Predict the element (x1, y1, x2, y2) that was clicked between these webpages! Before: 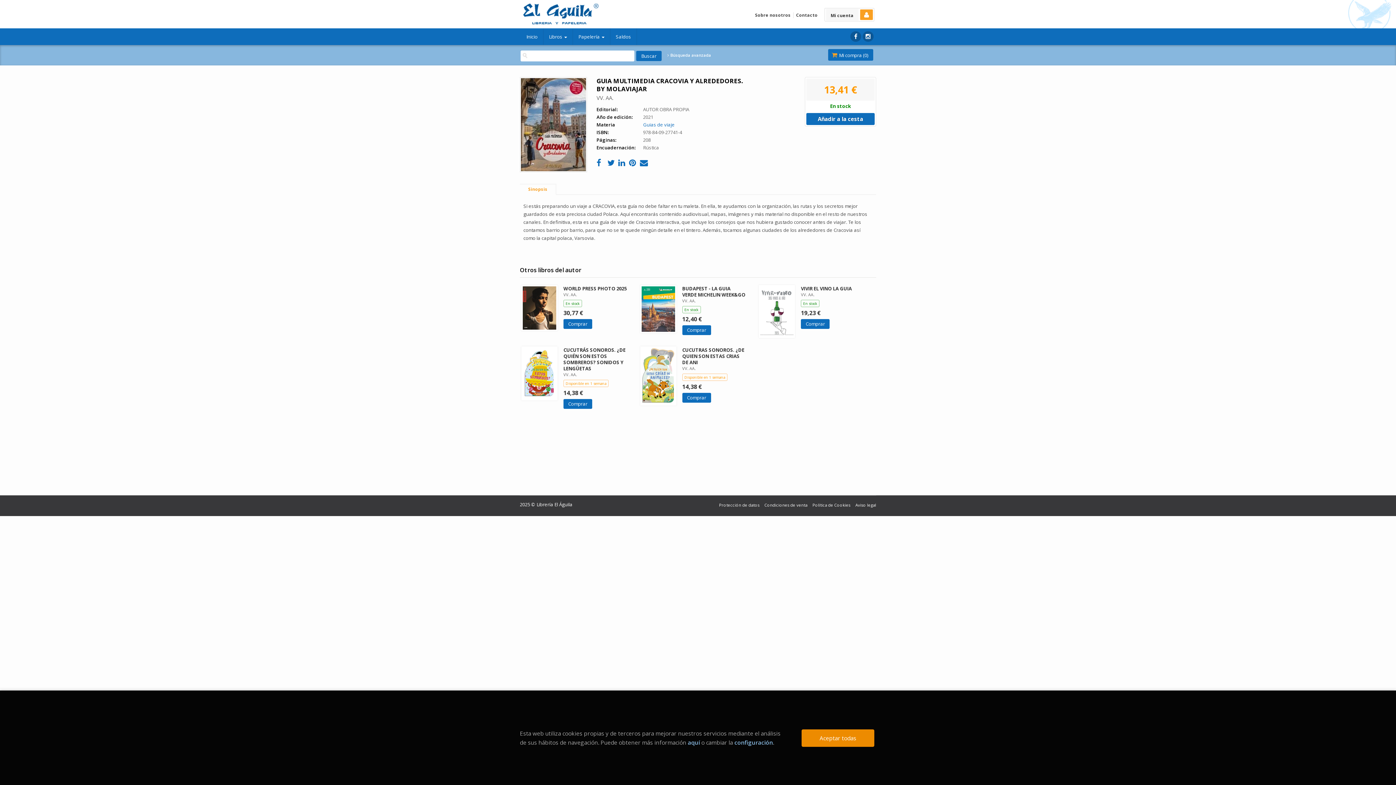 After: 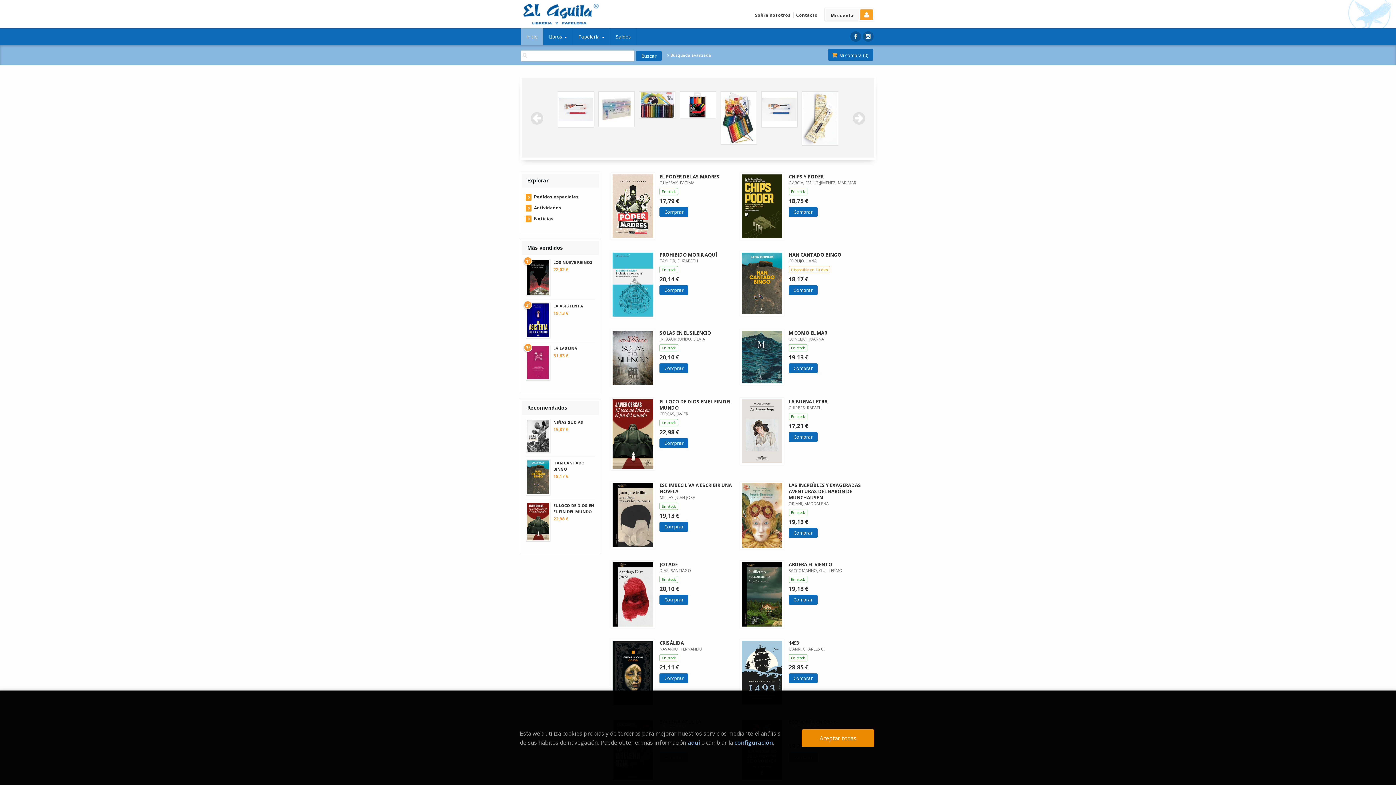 Action: bbox: (521, 28, 543, 45) label: Inicio